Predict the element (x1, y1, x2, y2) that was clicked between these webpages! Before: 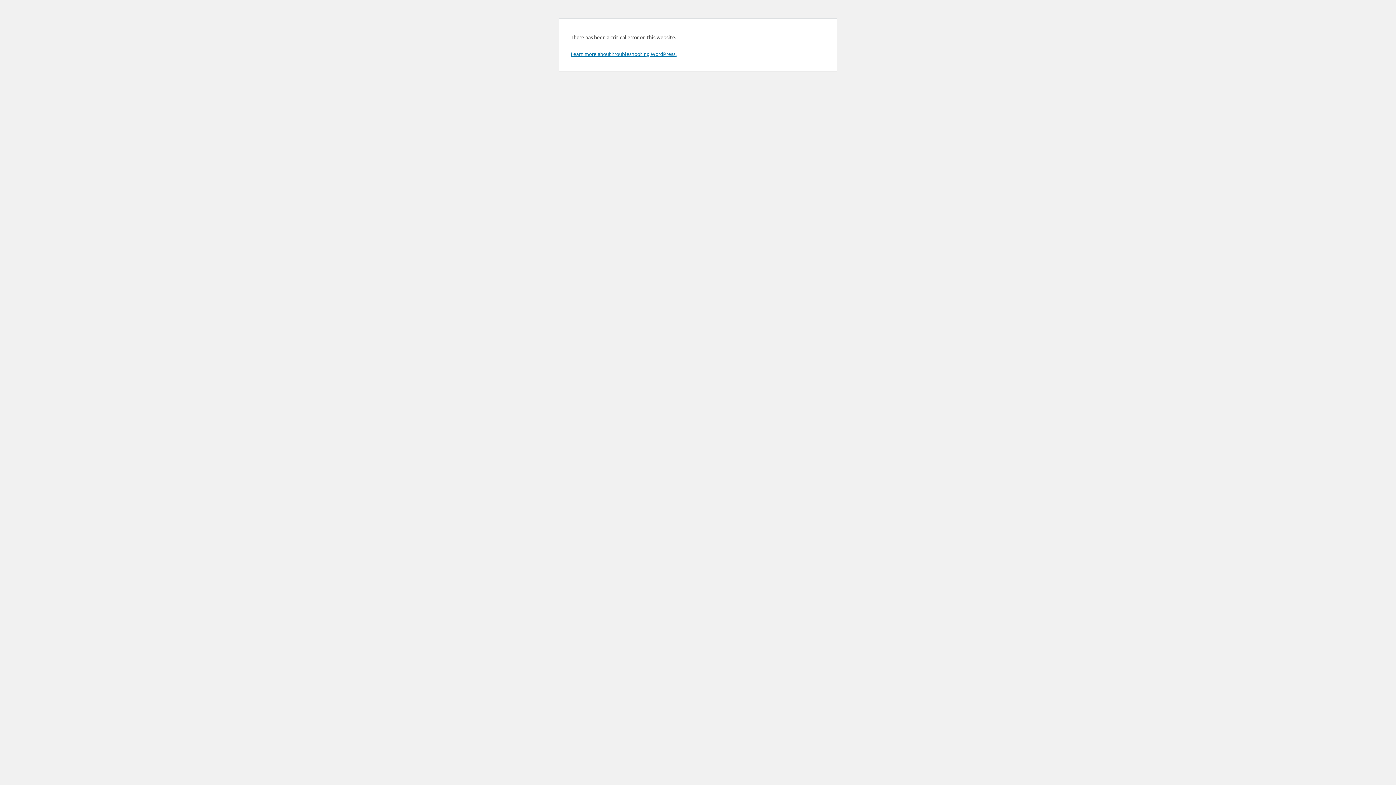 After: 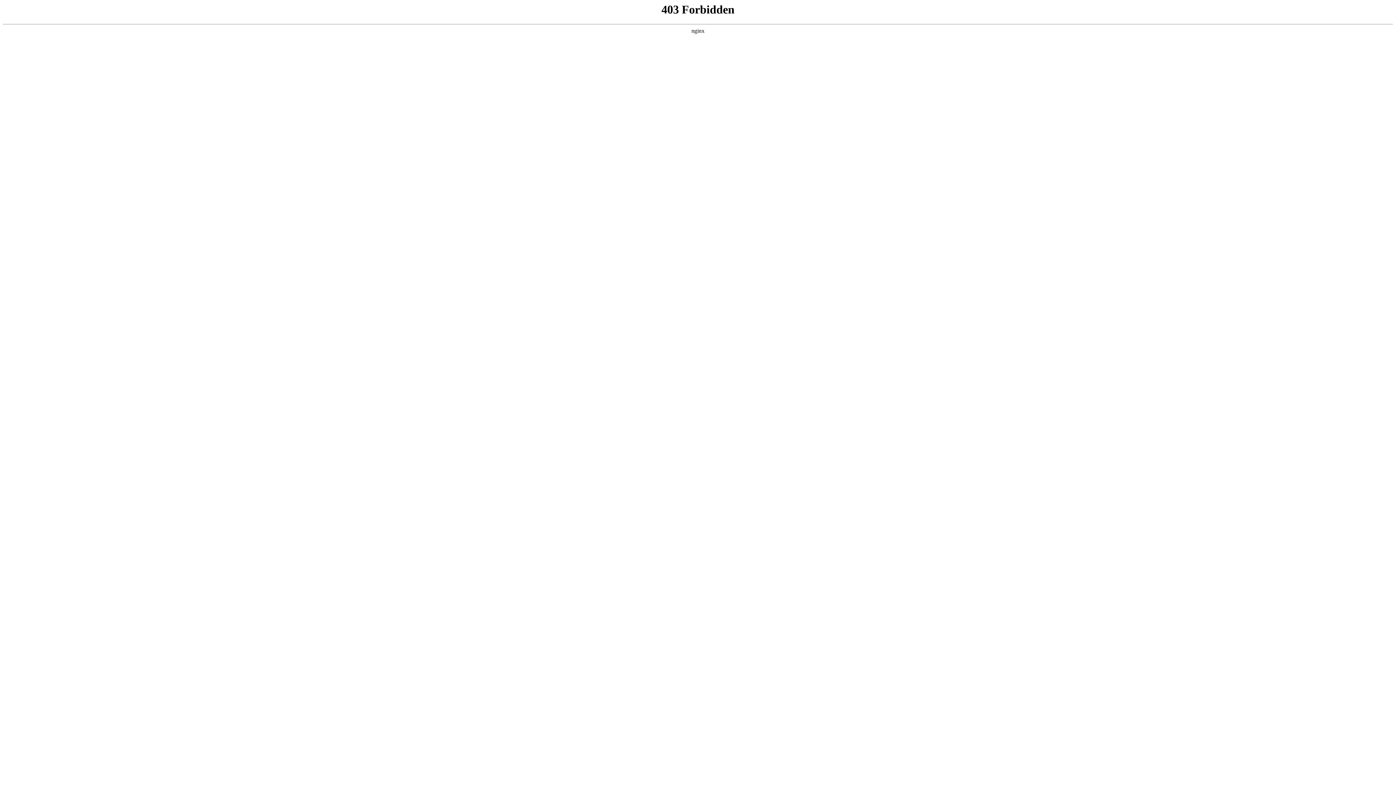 Action: bbox: (570, 50, 676, 57) label: Learn more about troubleshooting WordPress.